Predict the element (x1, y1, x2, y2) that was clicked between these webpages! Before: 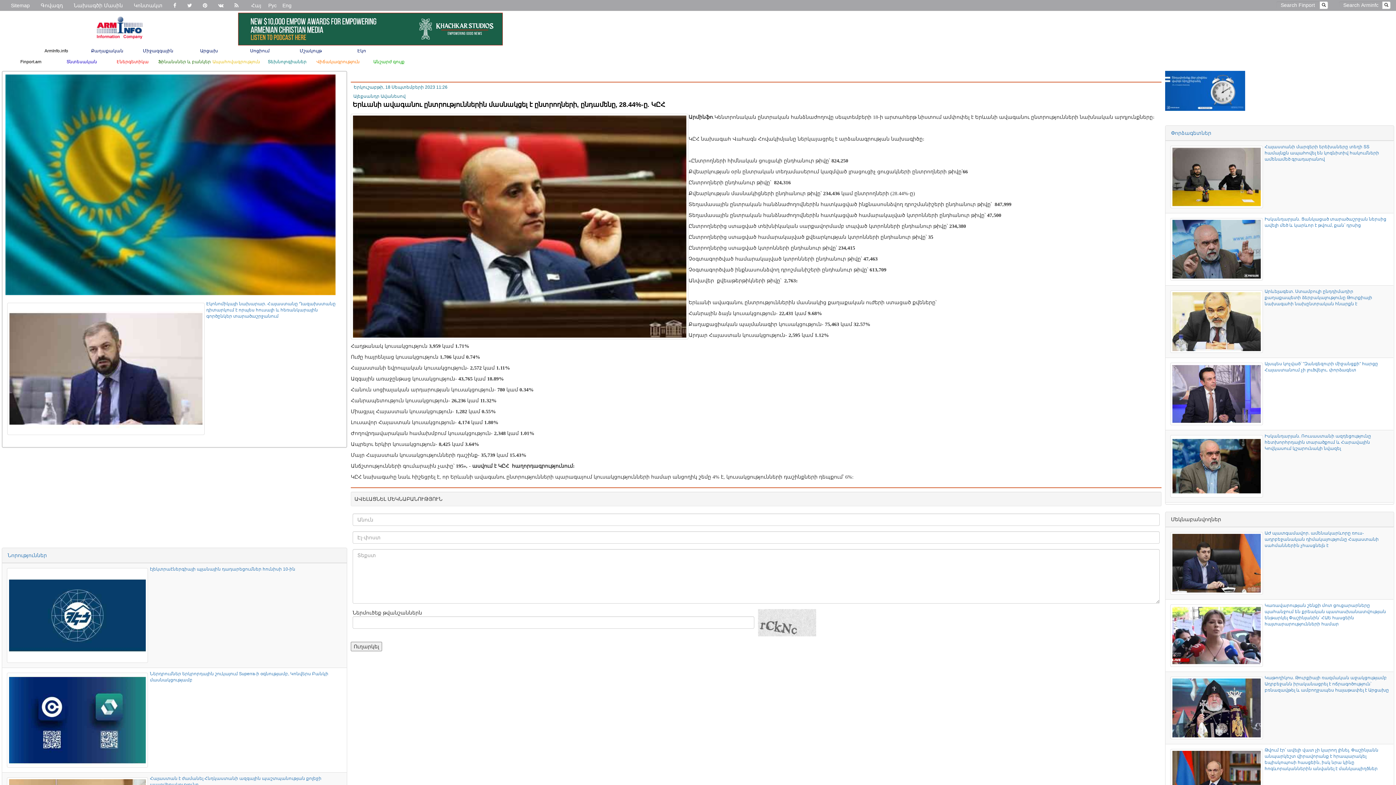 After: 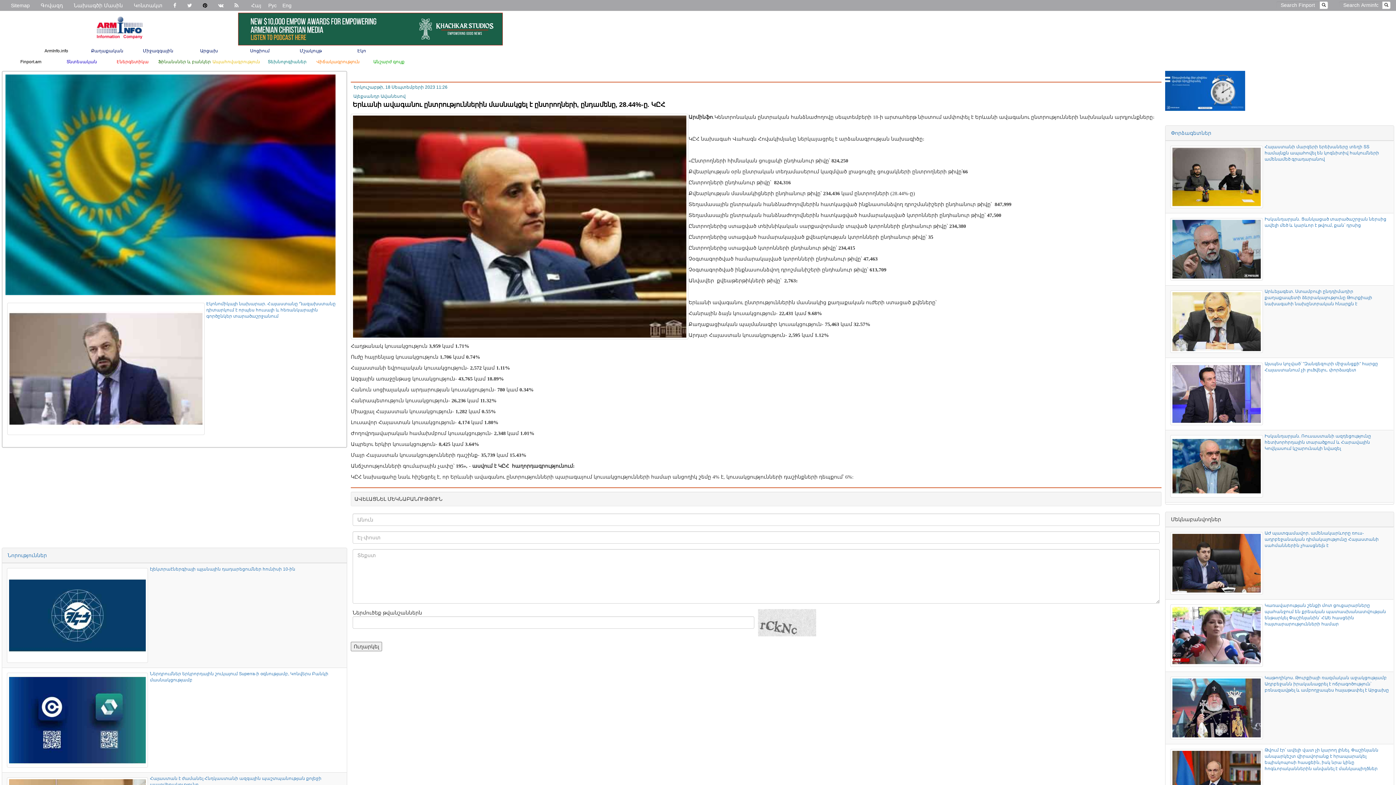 Action: bbox: (197, 0, 212, 10)